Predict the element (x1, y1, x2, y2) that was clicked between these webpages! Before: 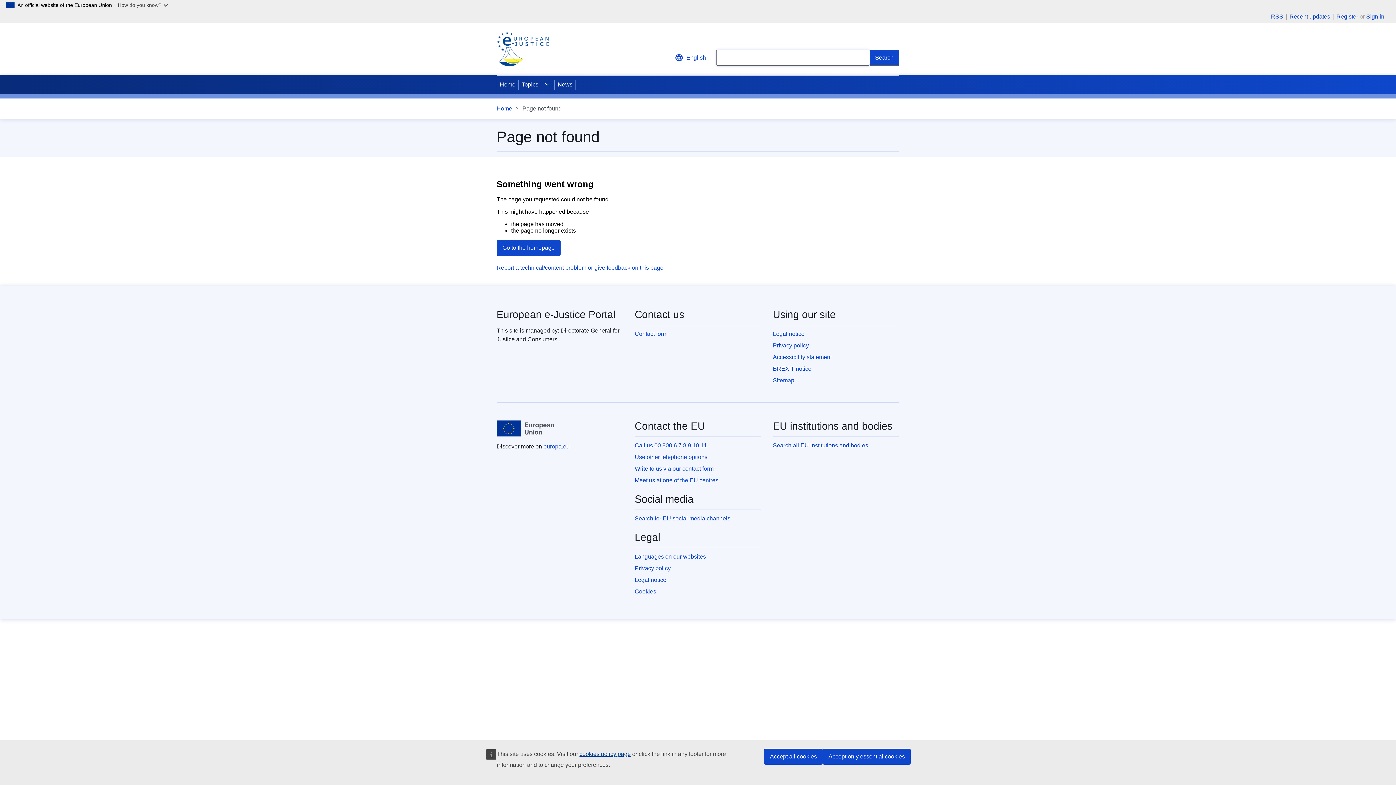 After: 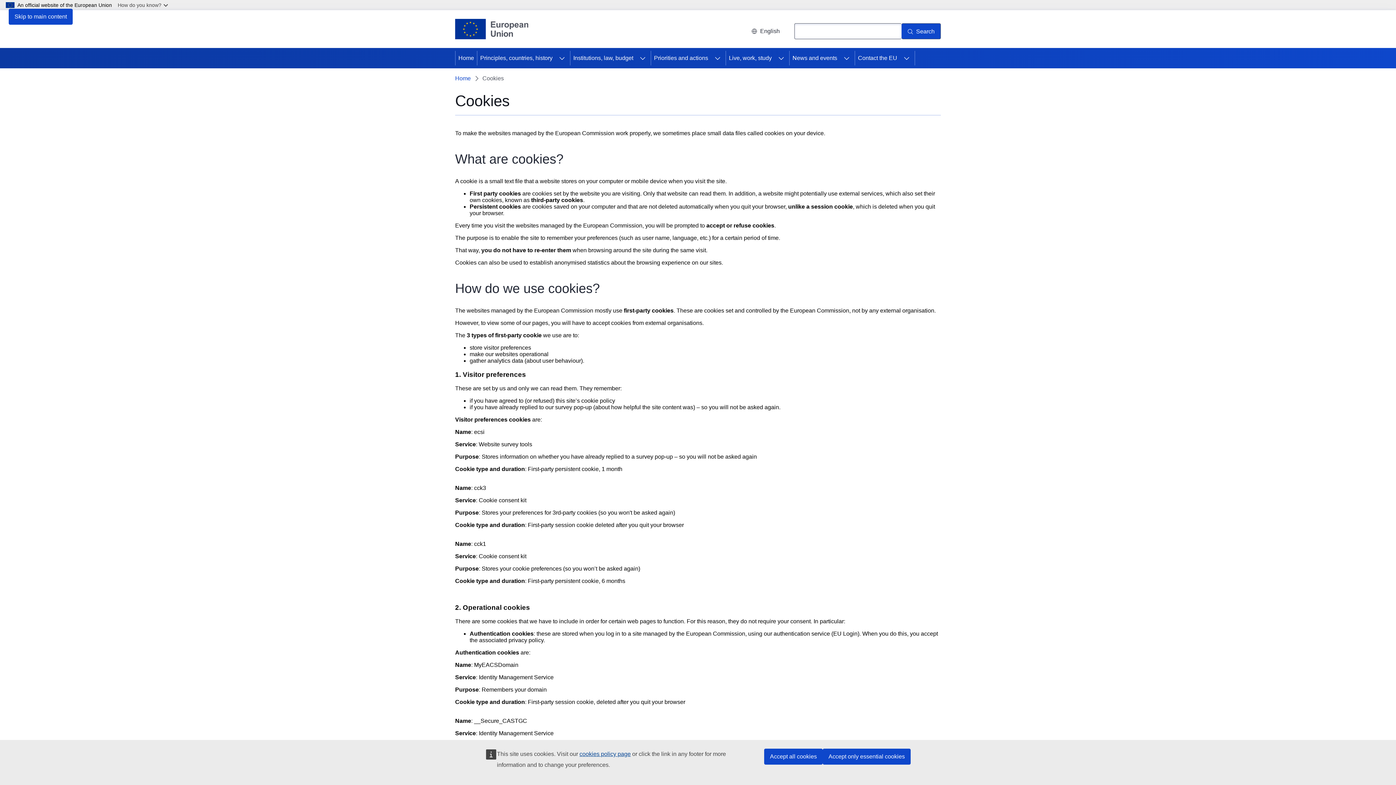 Action: label: Cookies bbox: (634, 588, 656, 594)